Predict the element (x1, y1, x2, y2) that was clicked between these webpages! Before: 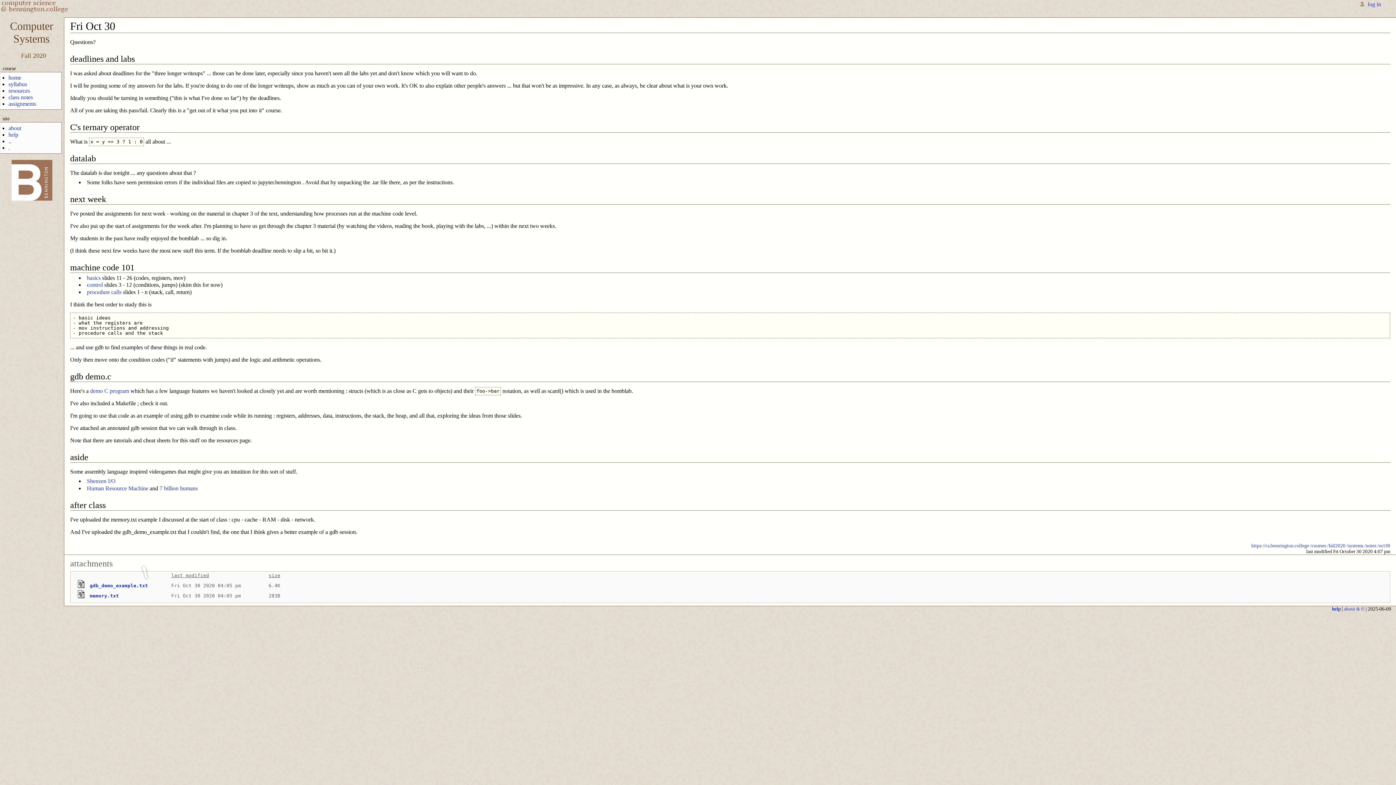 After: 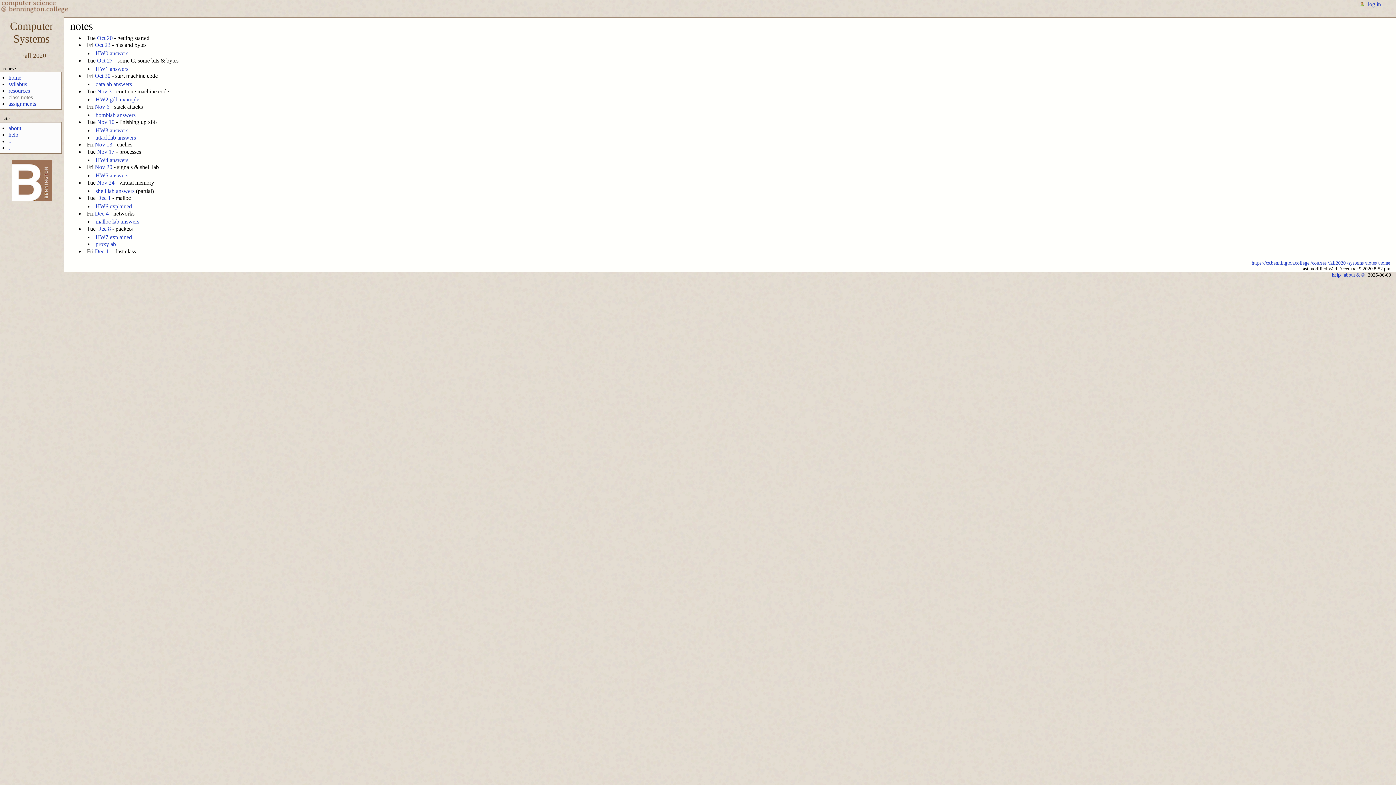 Action: label: class notes bbox: (8, 94, 32, 100)